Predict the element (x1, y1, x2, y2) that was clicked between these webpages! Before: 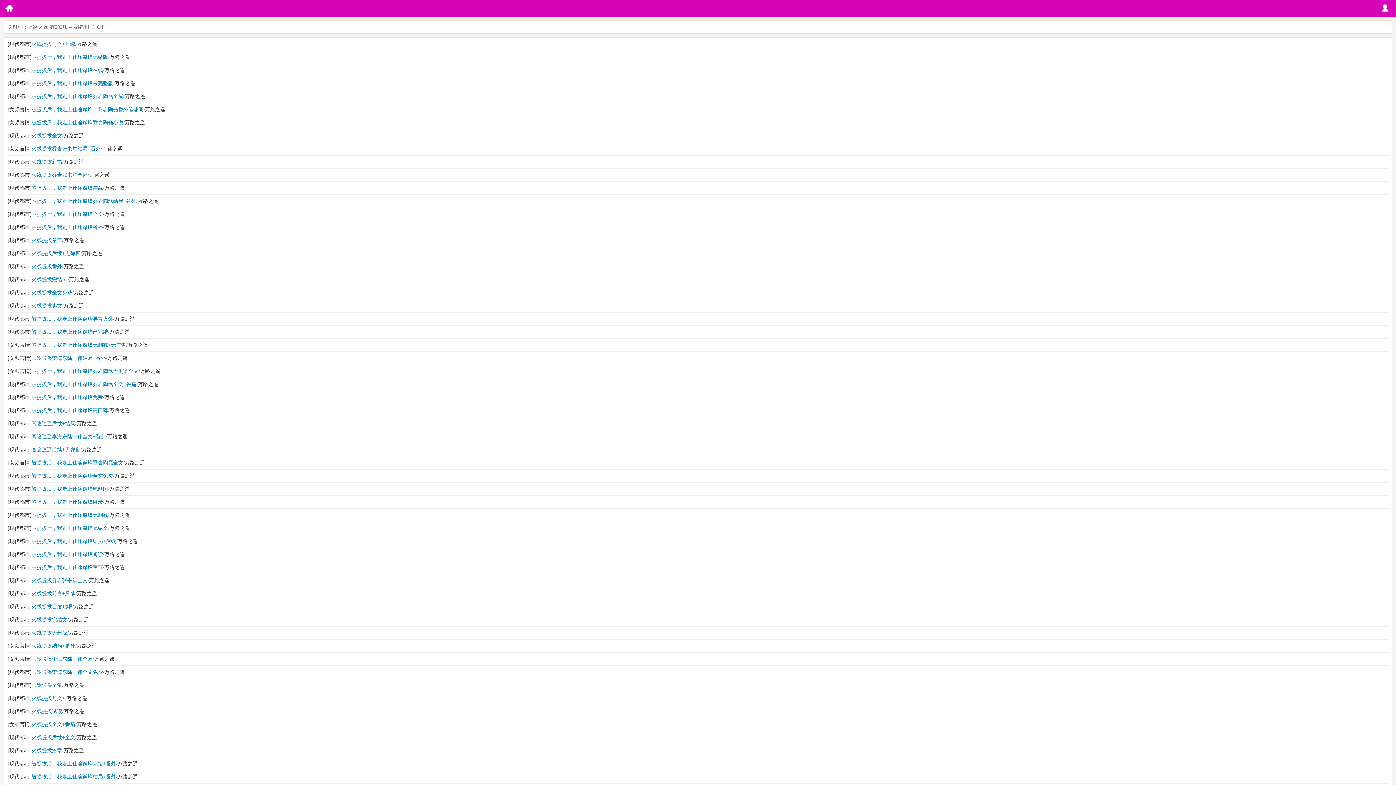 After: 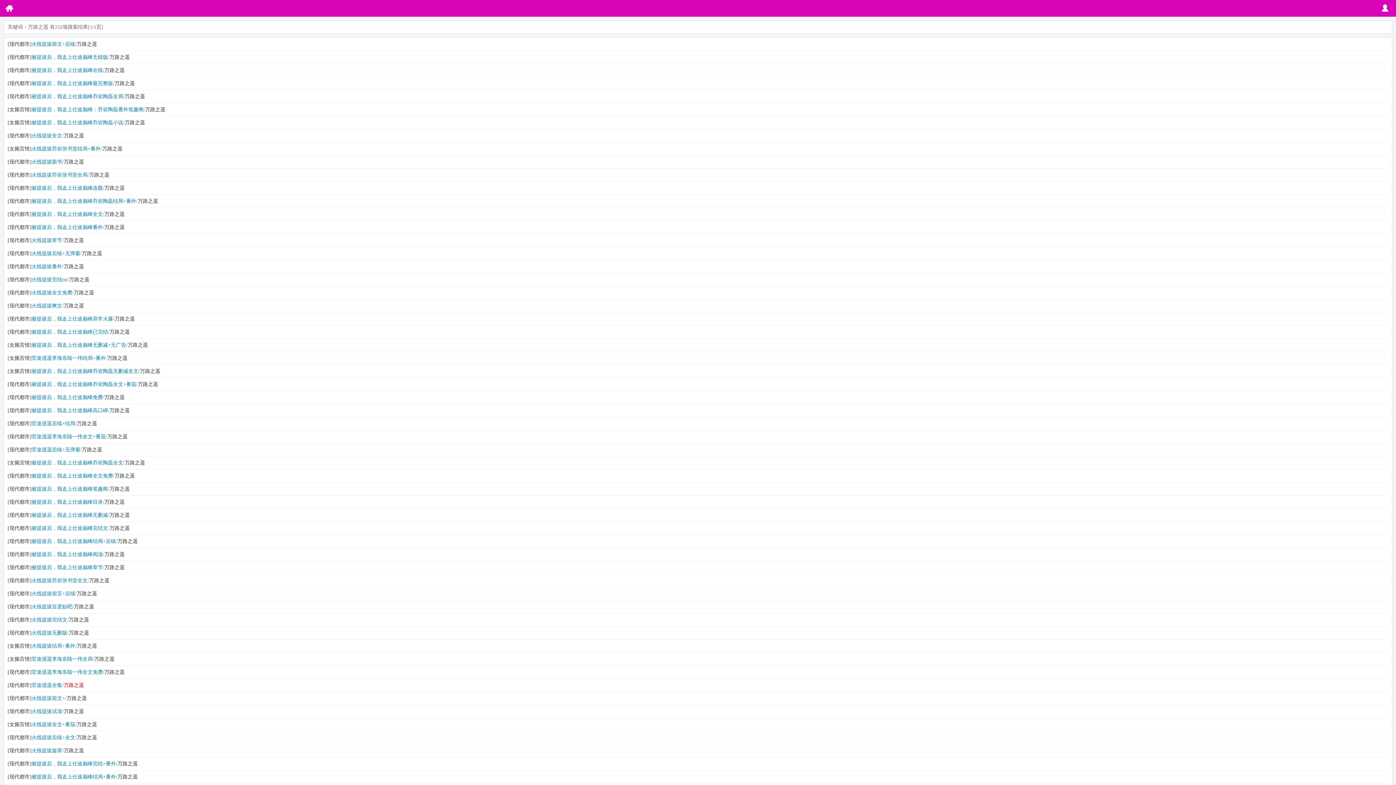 Action: bbox: (63, 682, 84, 688) label: 万路之遥